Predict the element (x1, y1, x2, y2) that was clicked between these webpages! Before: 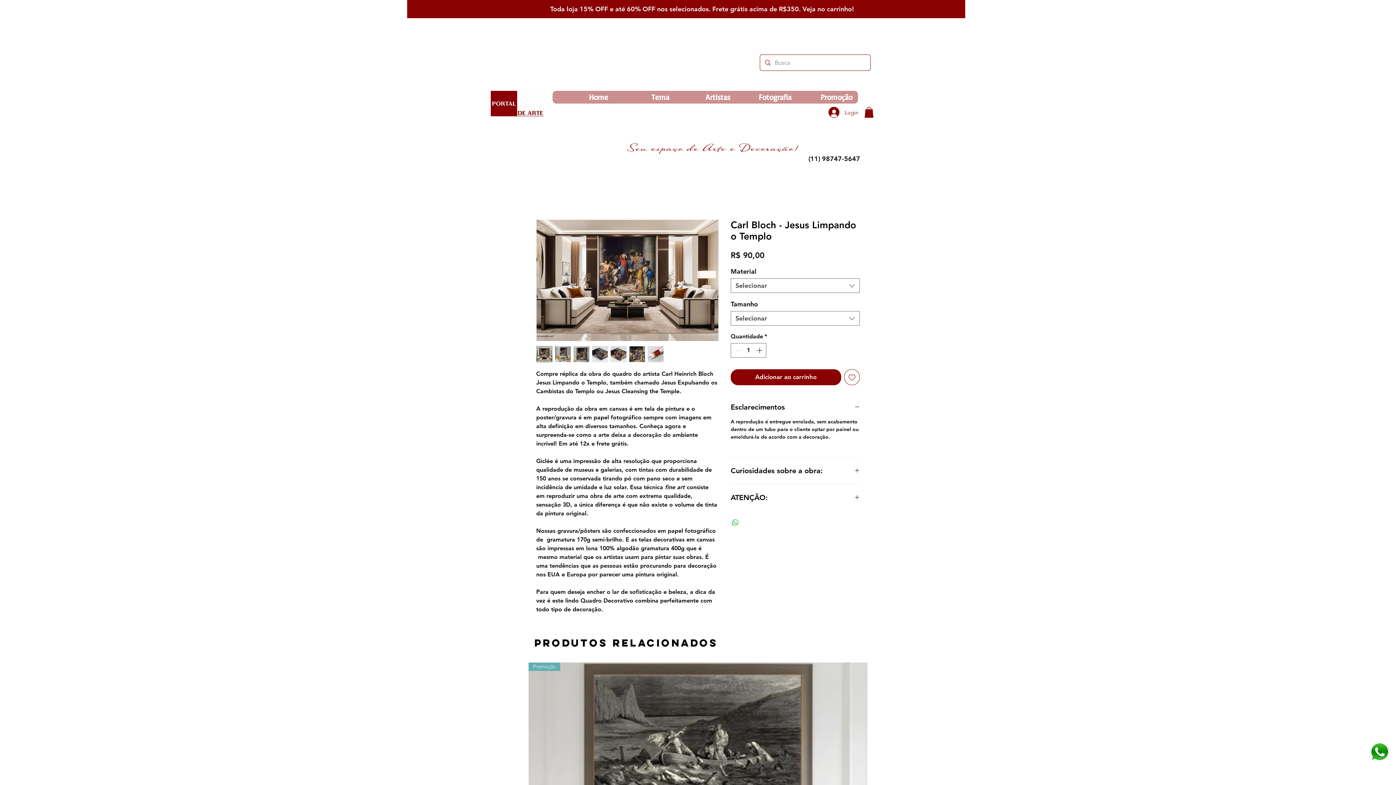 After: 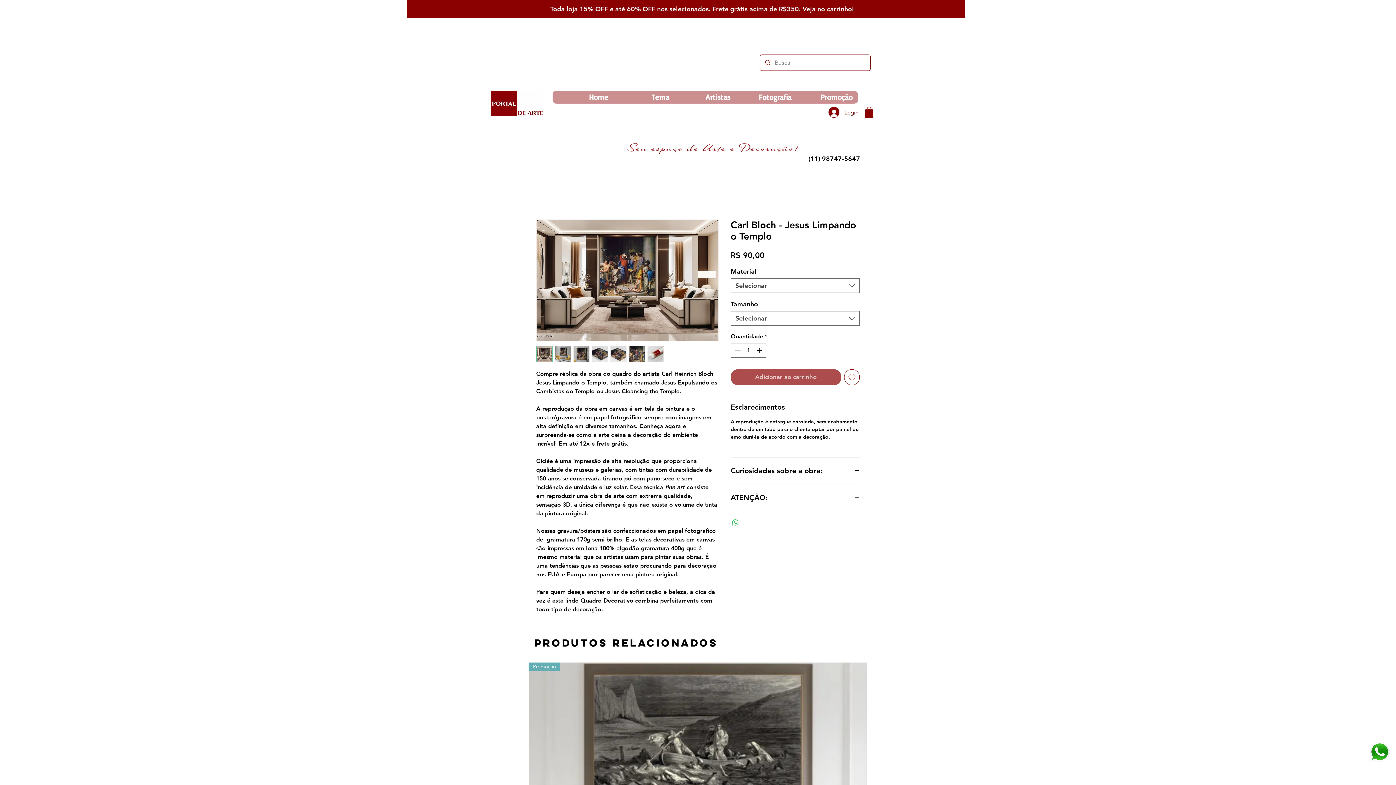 Action: bbox: (730, 369, 841, 385) label: Adicionar ao carrinho